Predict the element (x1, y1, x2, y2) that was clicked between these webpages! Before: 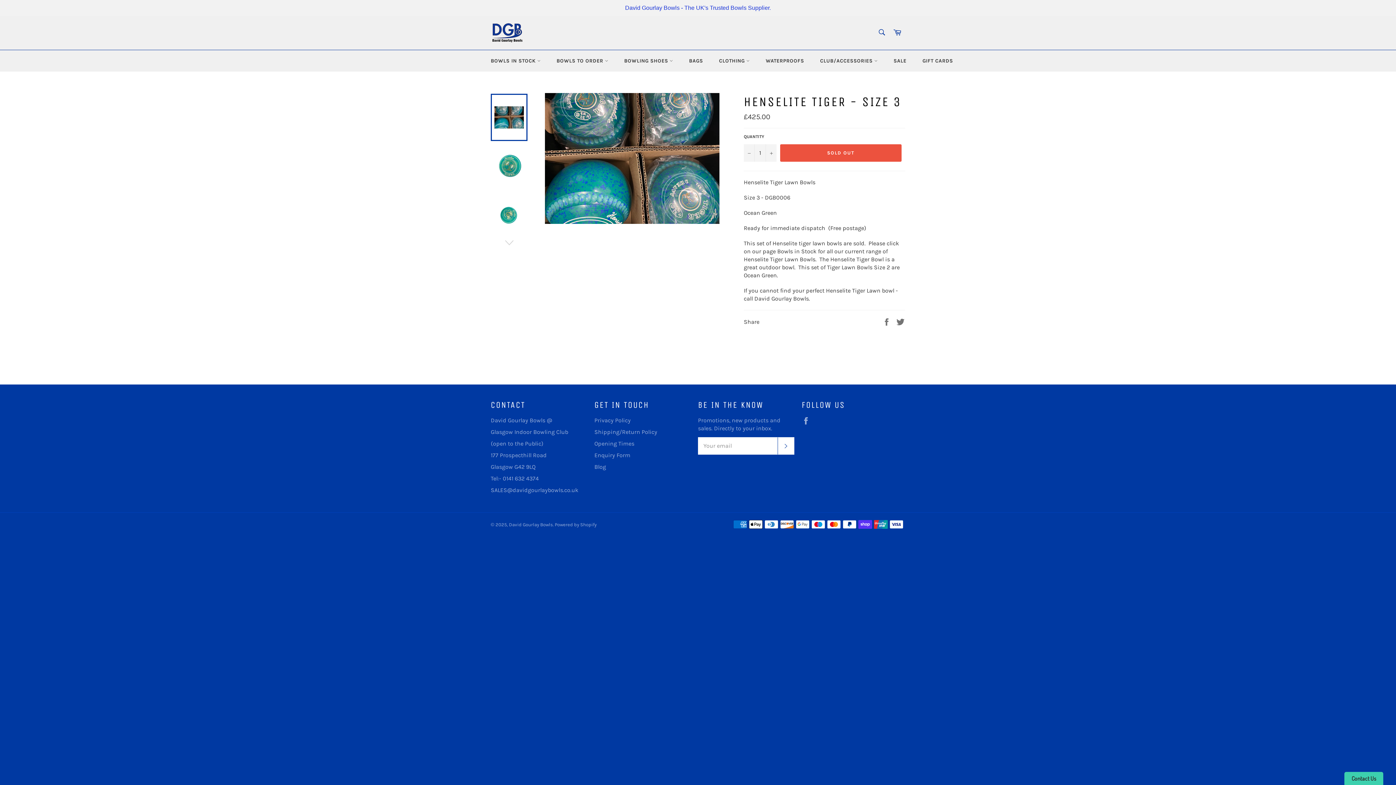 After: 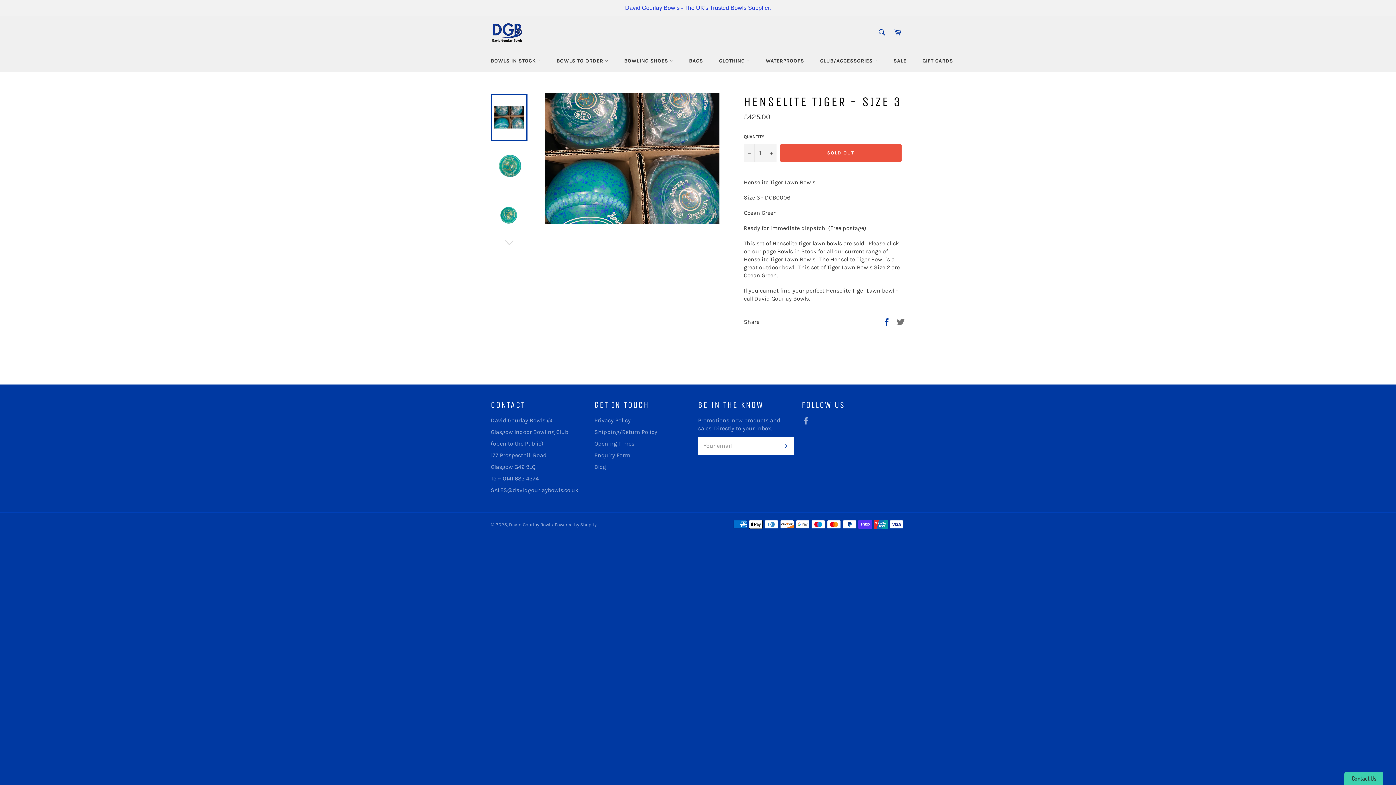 Action: bbox: (882, 318, 892, 324) label:  
Share on Facebook